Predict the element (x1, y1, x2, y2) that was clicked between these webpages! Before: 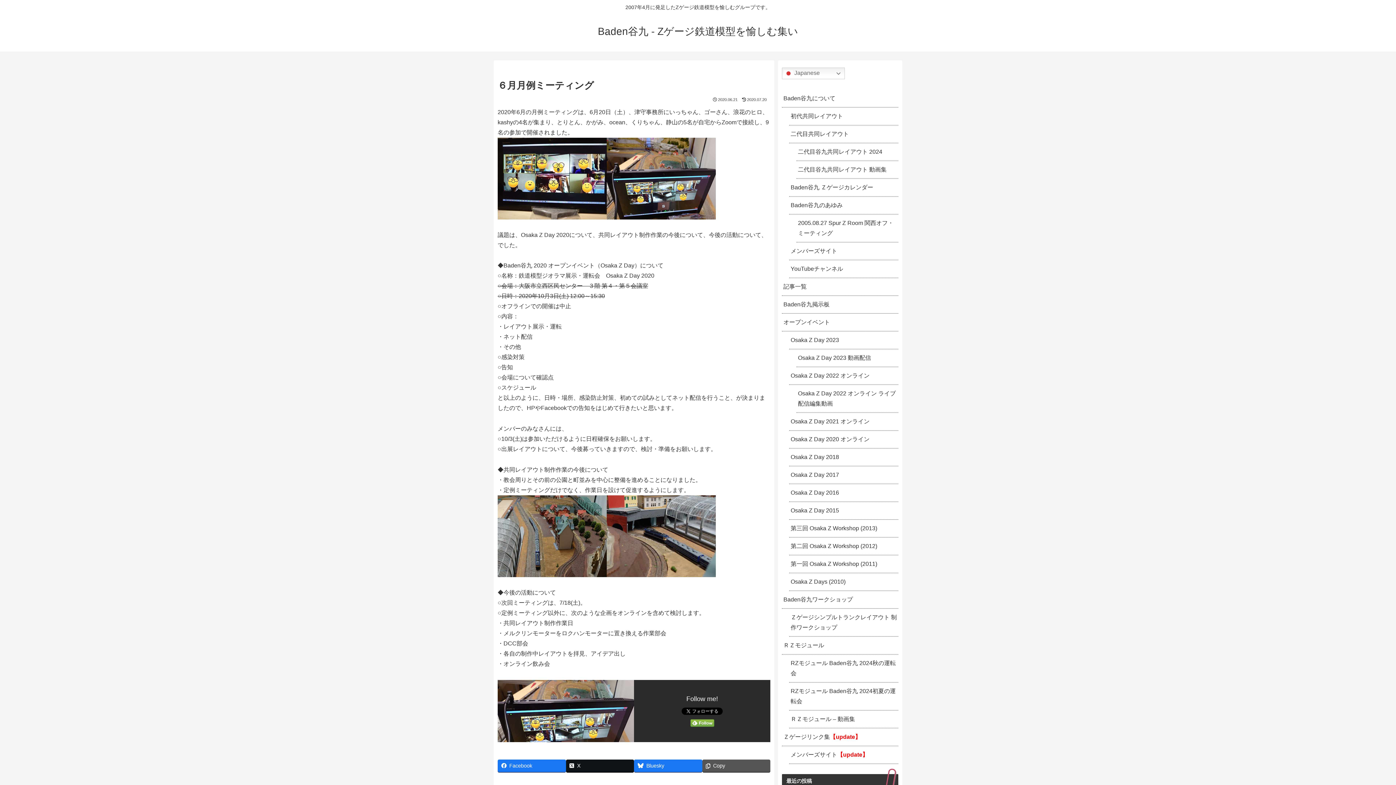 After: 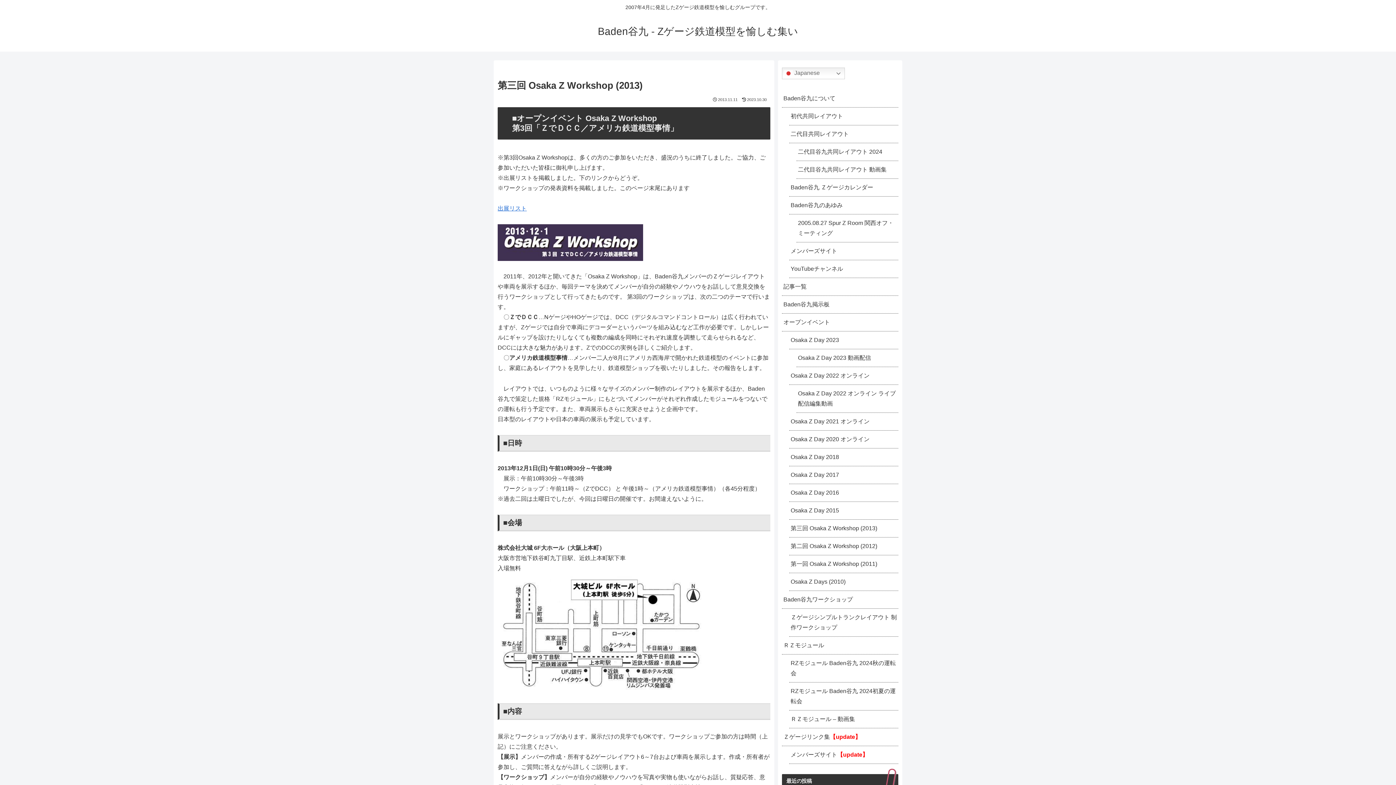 Action: bbox: (789, 519, 898, 537) label: 第三回 Osaka Z Workshop (2013)